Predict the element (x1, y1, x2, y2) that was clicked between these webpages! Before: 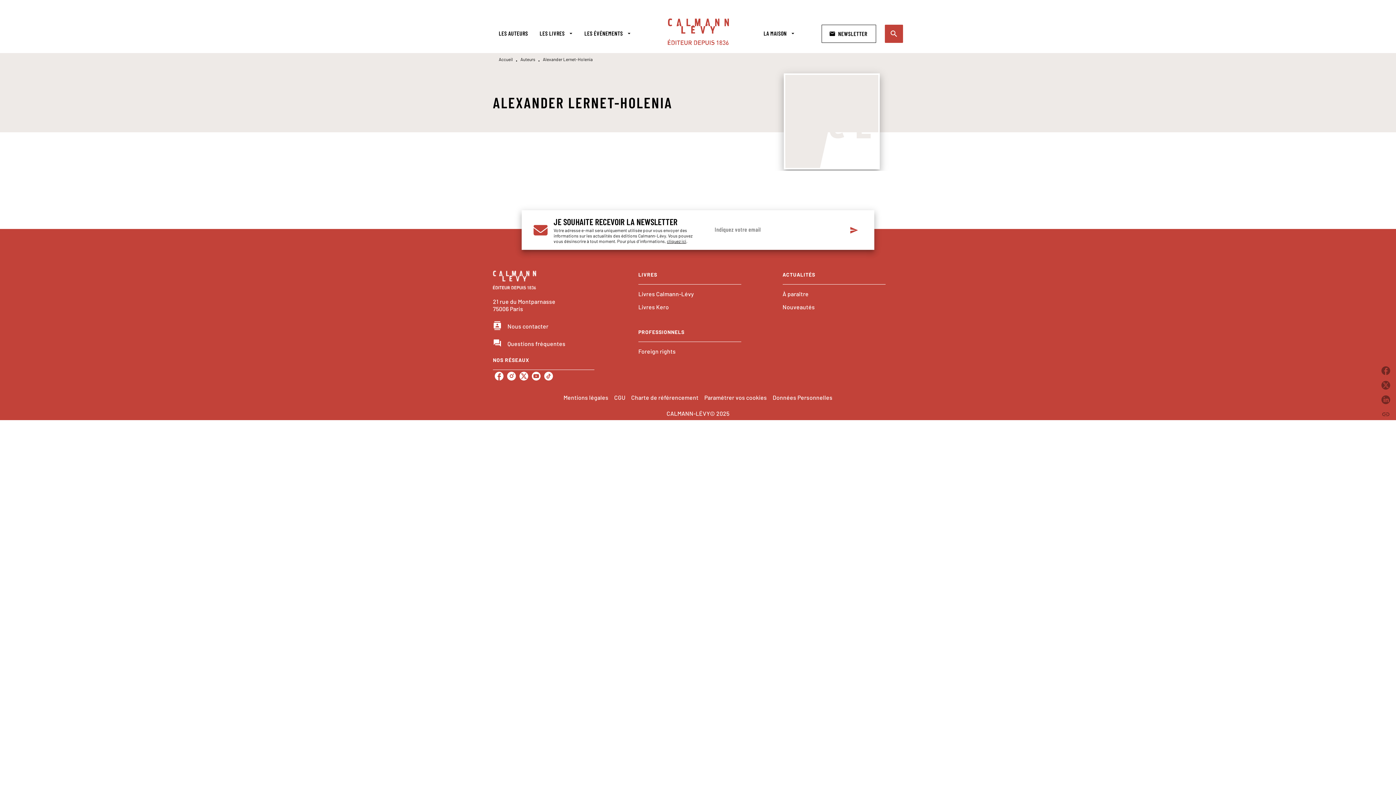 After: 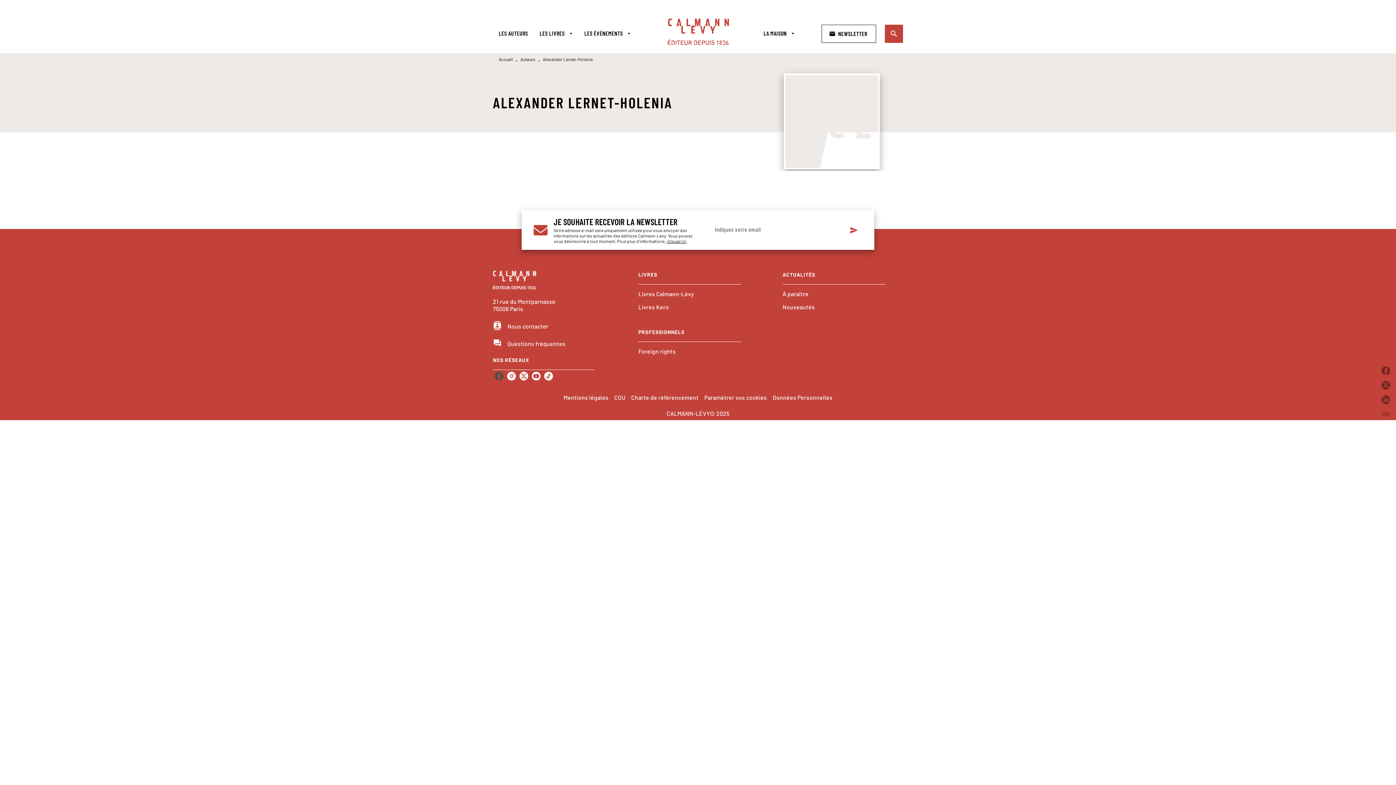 Action: label: facebook bbox: (493, 370, 505, 382)